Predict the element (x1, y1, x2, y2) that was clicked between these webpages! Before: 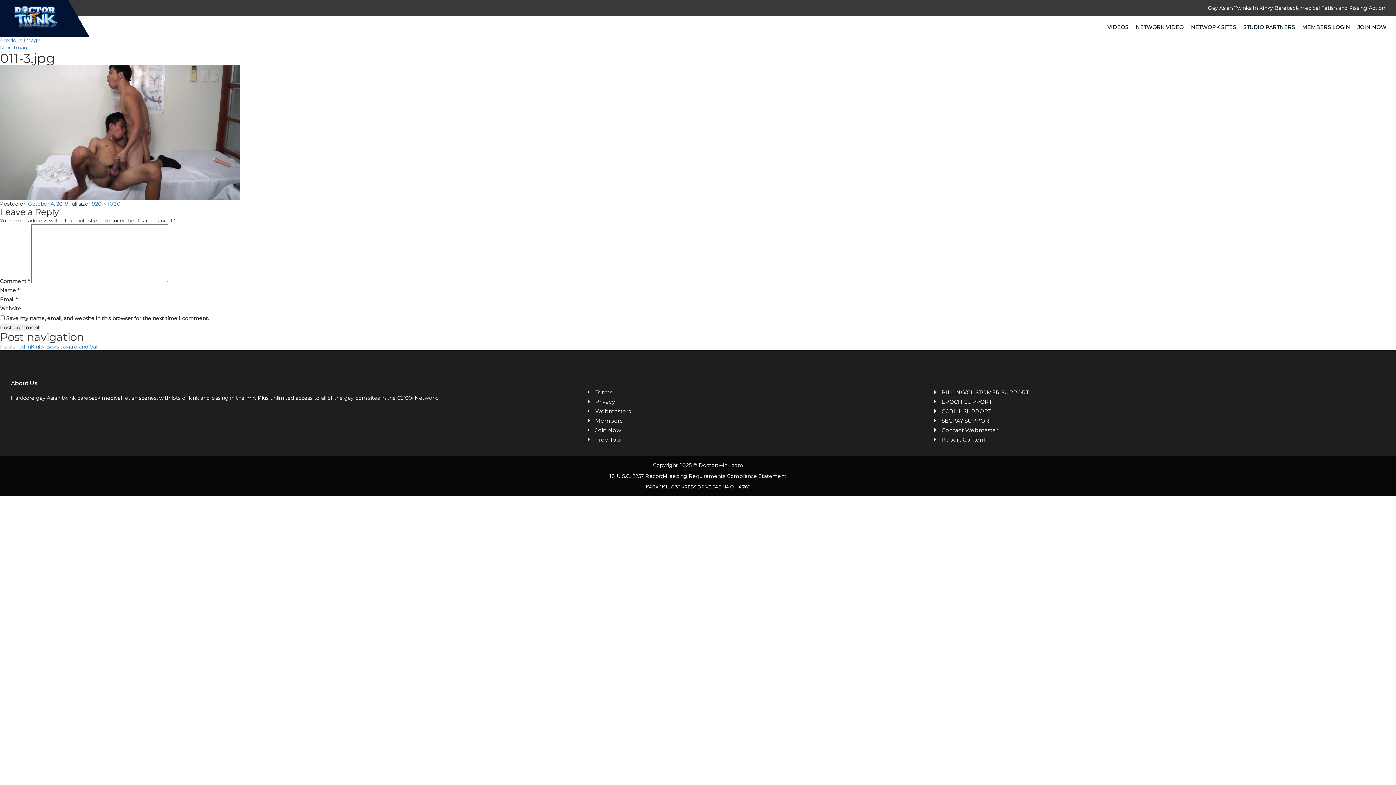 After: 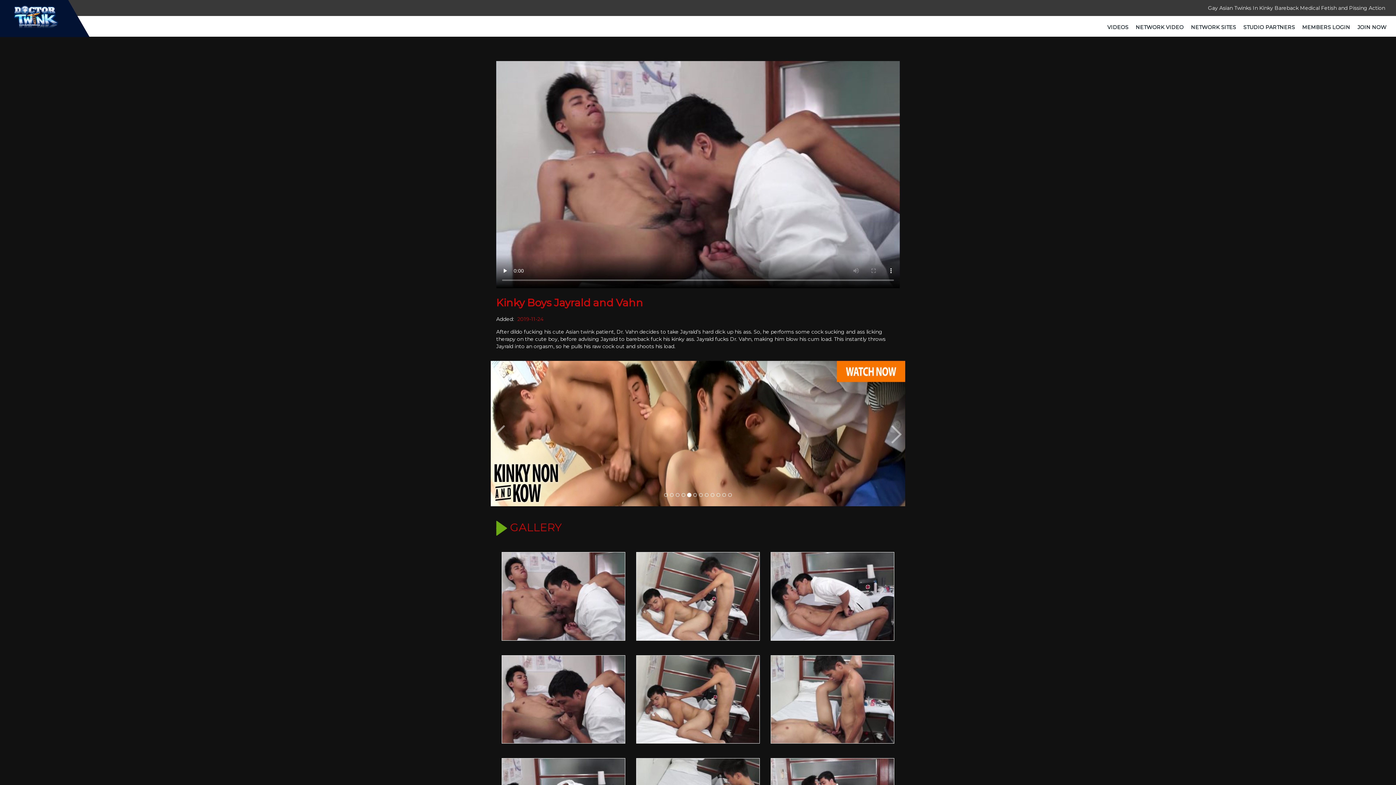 Action: bbox: (0, 343, 102, 350) label: Published inKinky Boys Jayrald and Vahn